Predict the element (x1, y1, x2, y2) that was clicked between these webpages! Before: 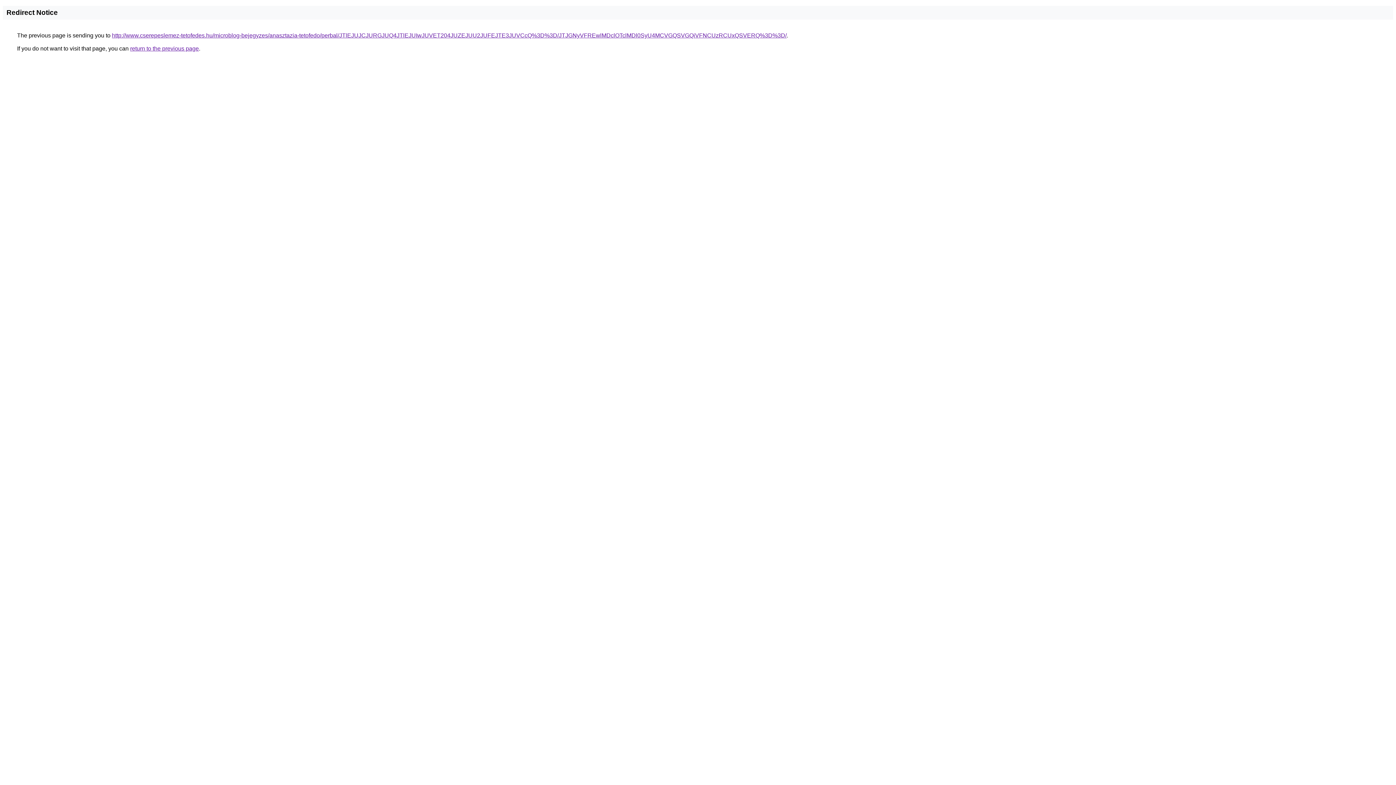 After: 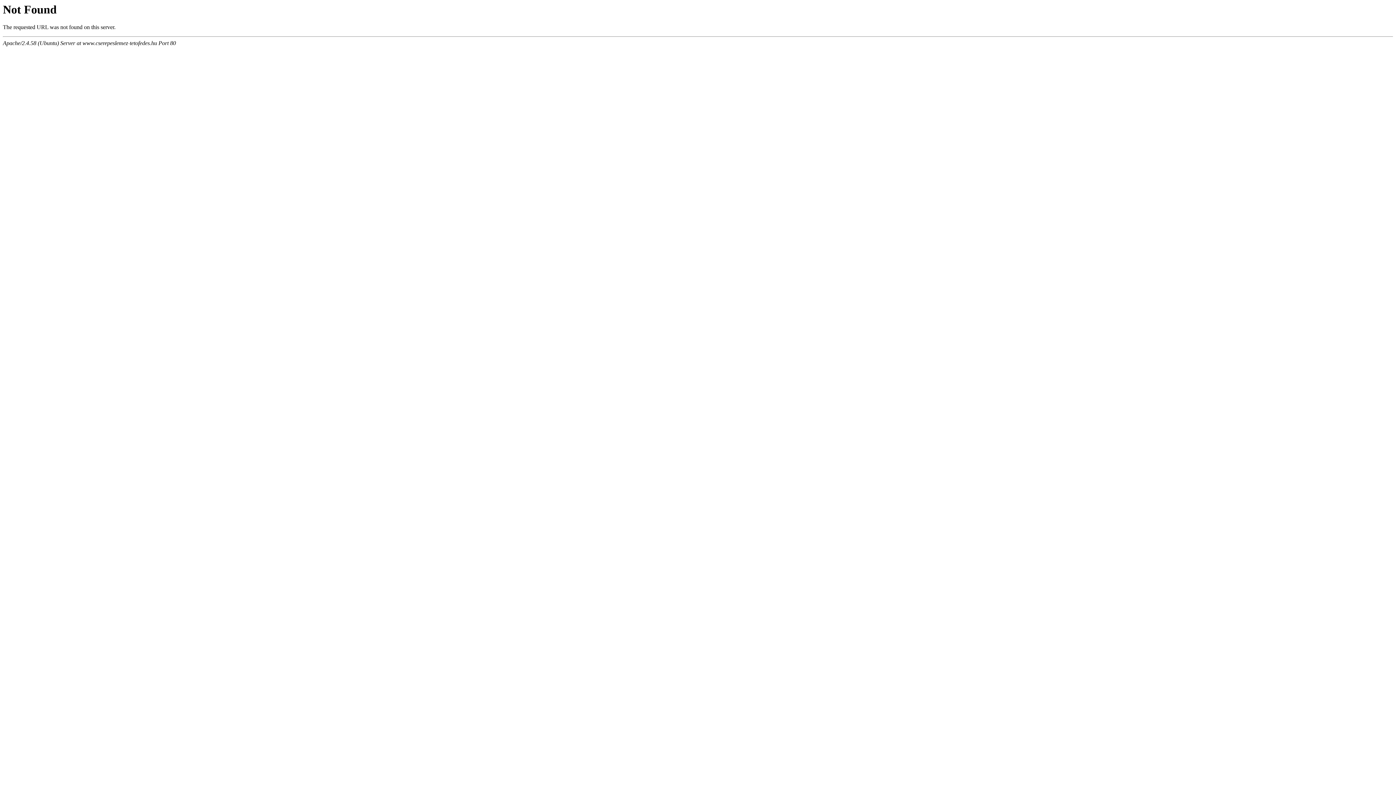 Action: bbox: (112, 32, 786, 38) label: http://www.cserepeslemez-tetofedes.hu/microblog-bejegyzes/anasztazia-tetofedo/perbal/JTlEJUJCJURGJUQ4JTlEJUIwJUVET204JUZEJUU2JUFEJTE3JUVCcQ%3D%3D/JTJGNyVFREwlMDclOTclMDl0SyU4MCVGQSVGQiVFNCUzRCUxQSVERQ%3D%3D/